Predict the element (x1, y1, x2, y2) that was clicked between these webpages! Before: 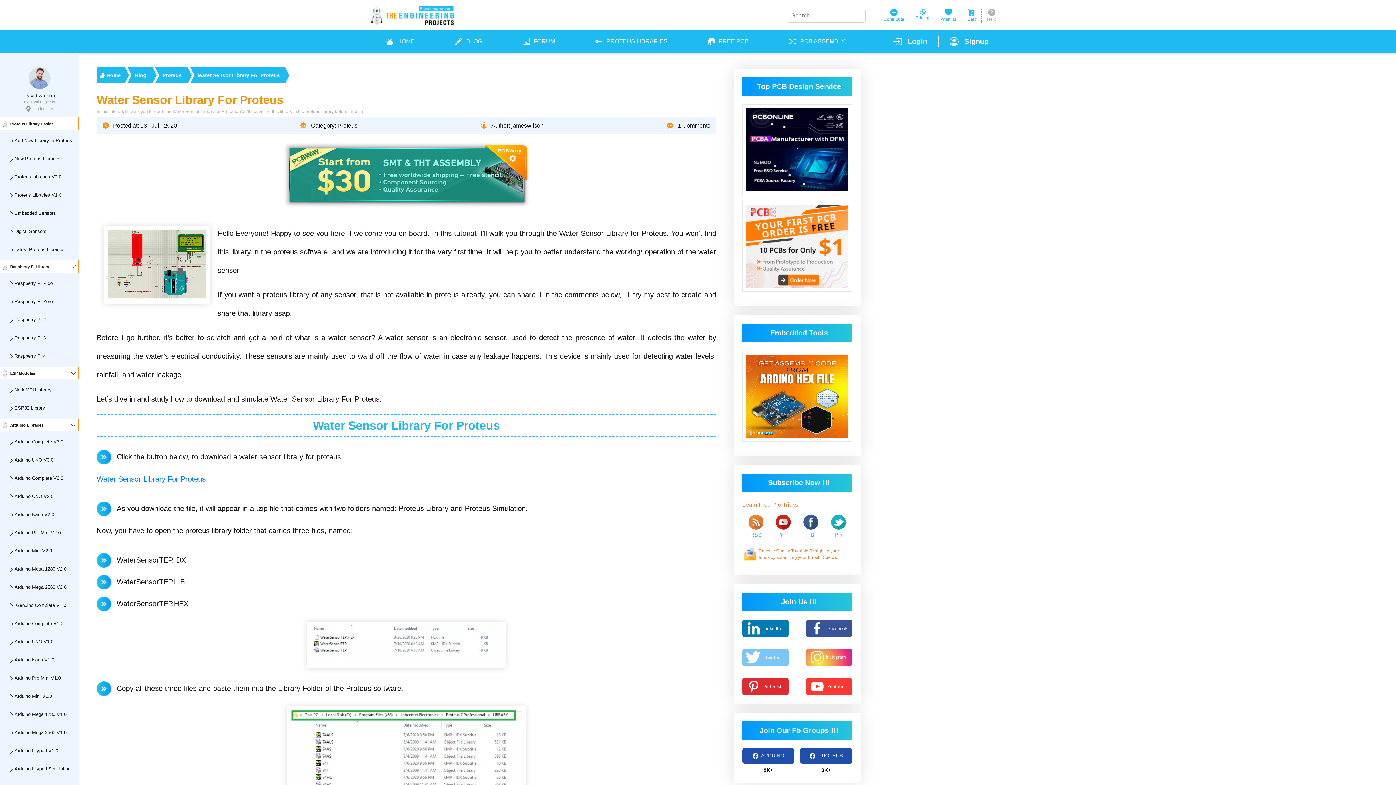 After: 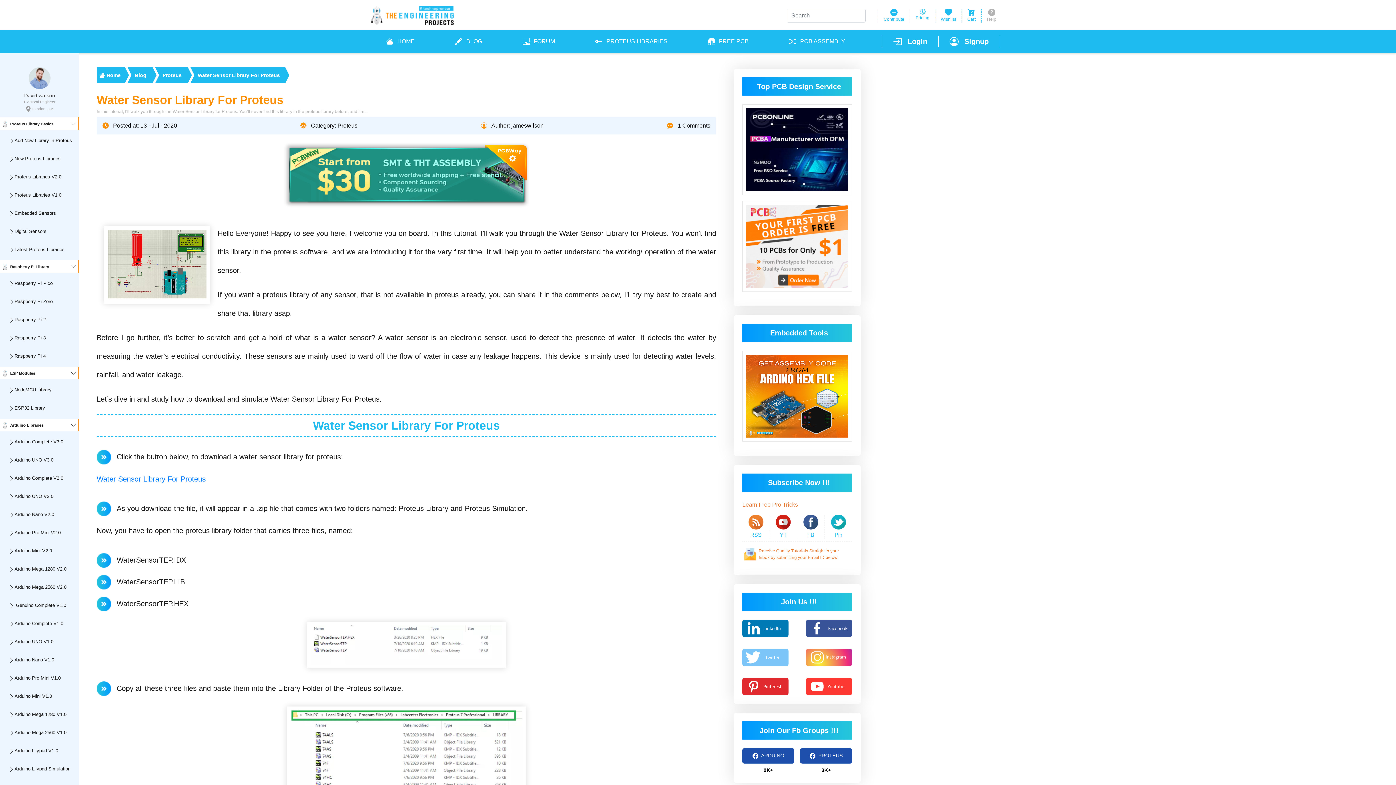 Action: bbox: (28, 67, 50, 92)